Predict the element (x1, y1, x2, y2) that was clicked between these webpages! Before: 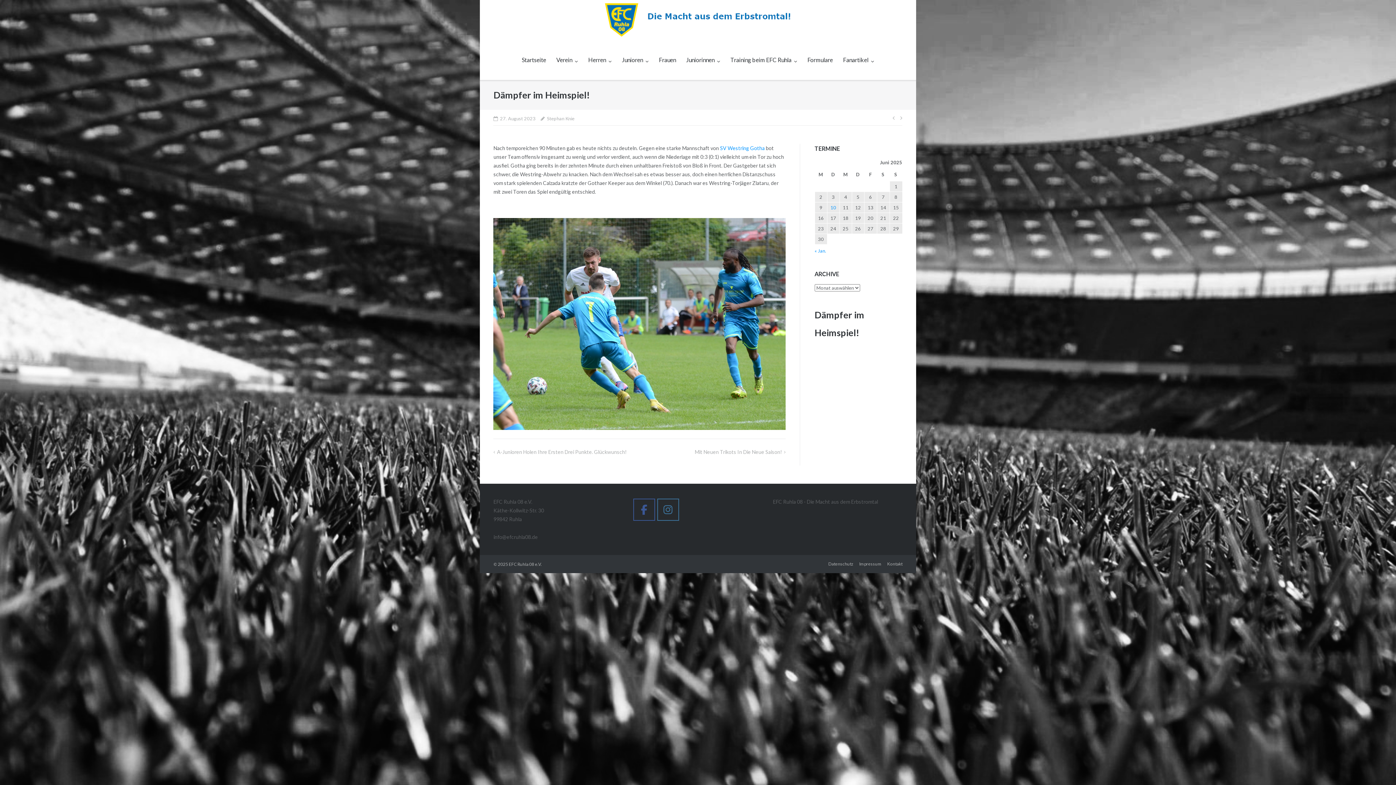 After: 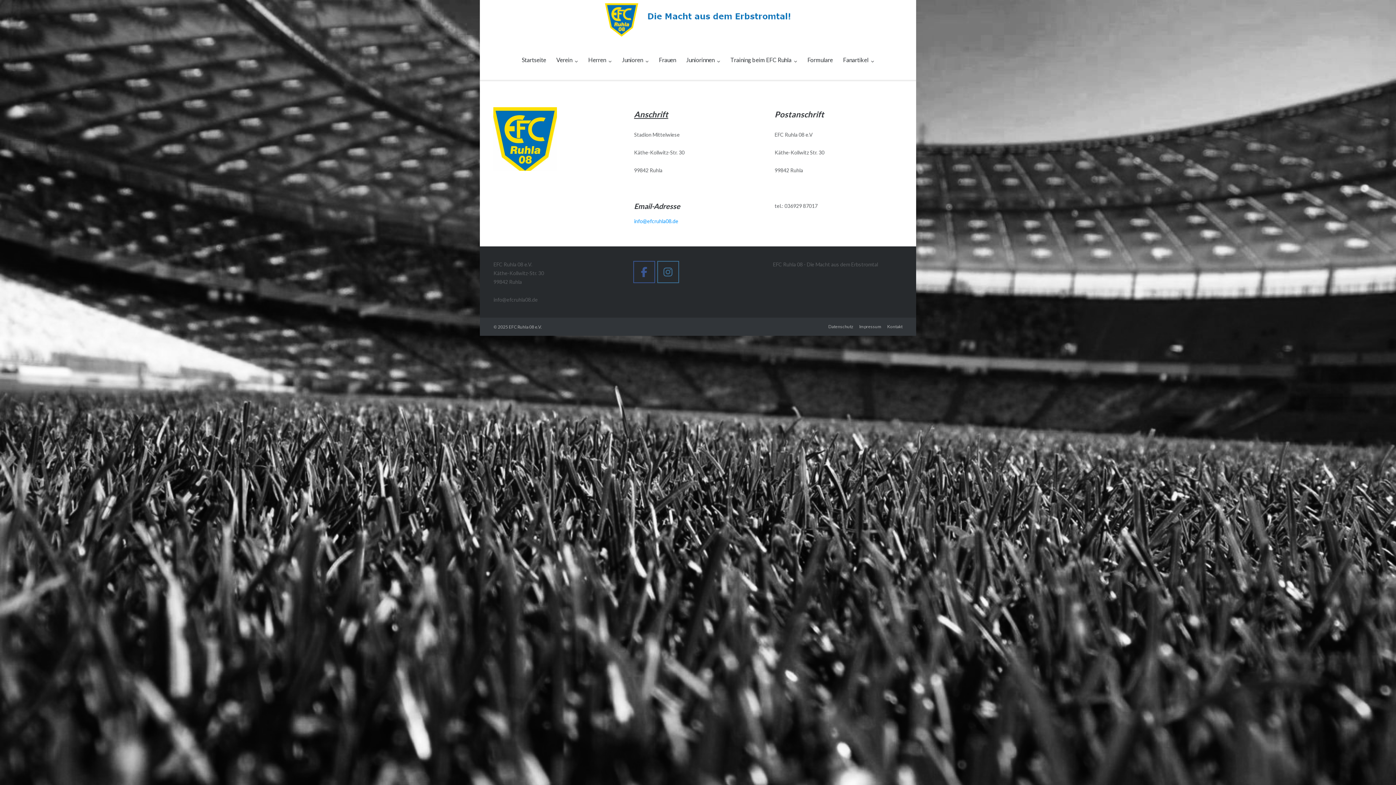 Action: bbox: (887, 515, 902, 534) label: Kontakt